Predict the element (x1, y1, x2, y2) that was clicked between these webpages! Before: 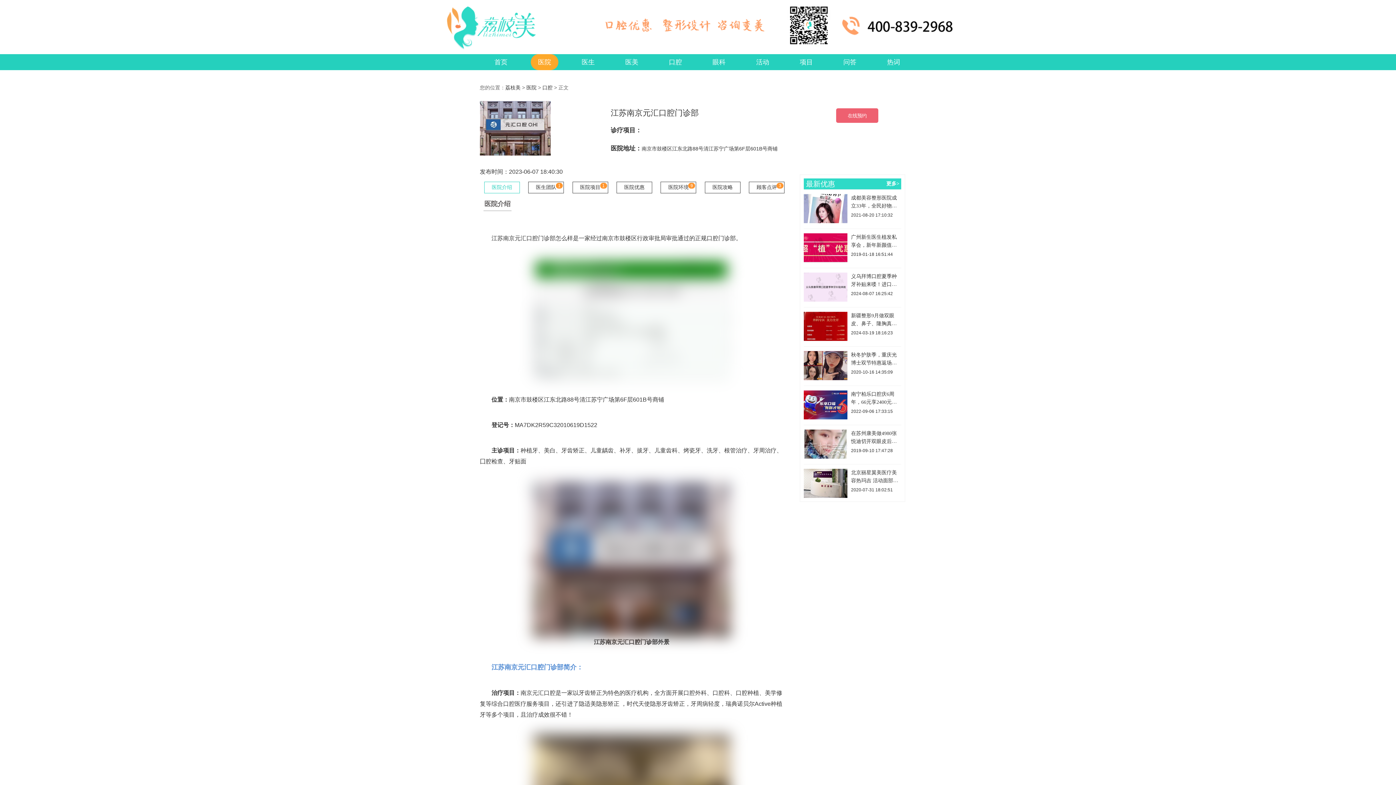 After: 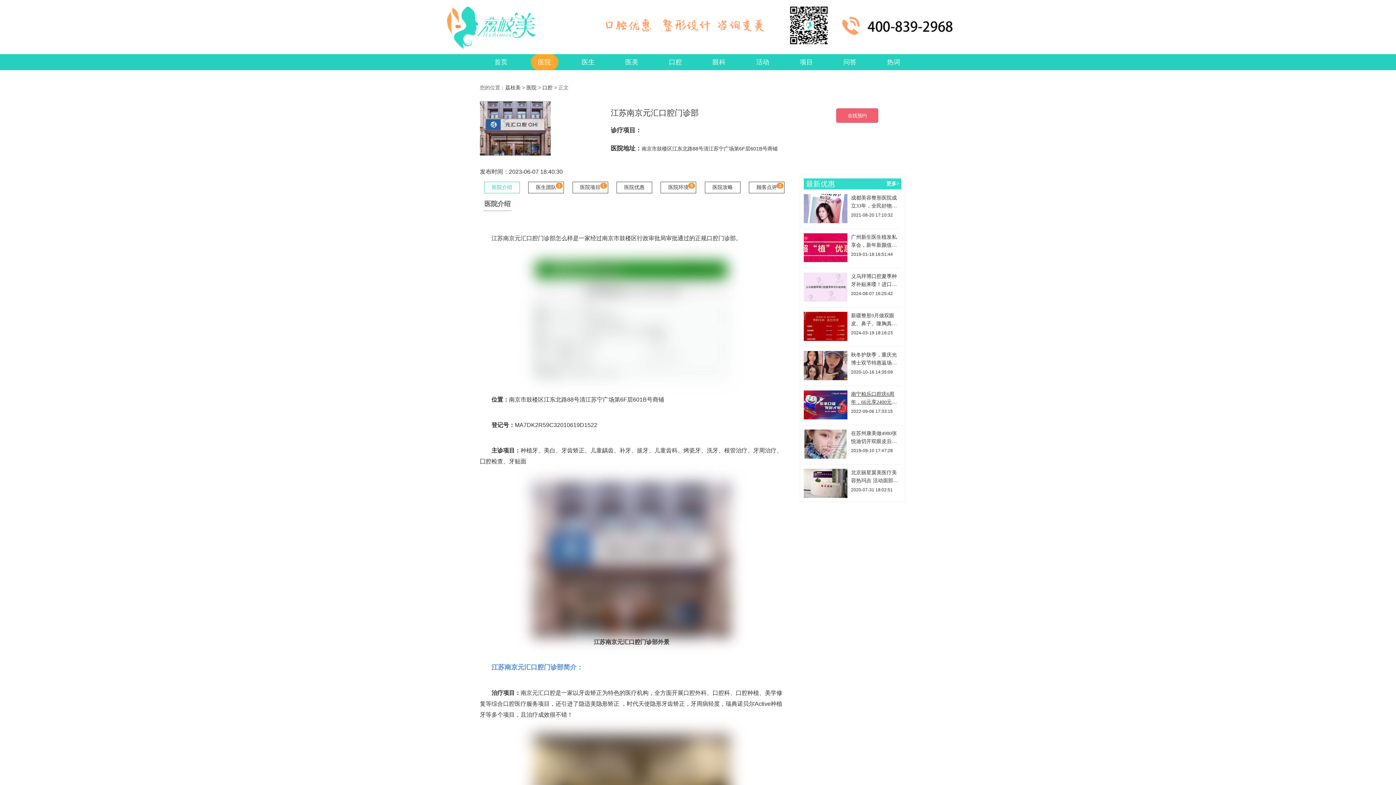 Action: label: 南宁柏乐口腔庆6周年，66元享2400元周年庆礼包火热进行中 bbox: (851, 390, 899, 407)